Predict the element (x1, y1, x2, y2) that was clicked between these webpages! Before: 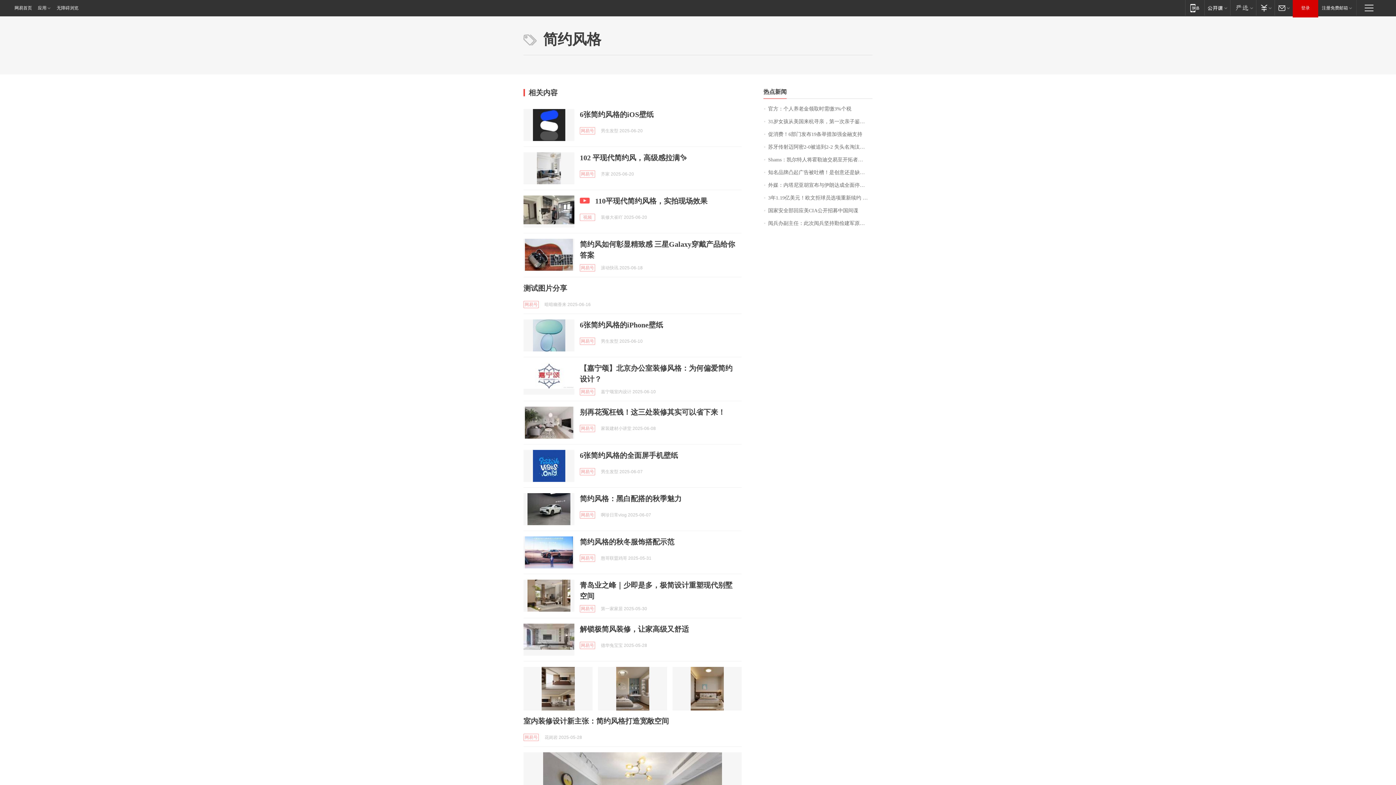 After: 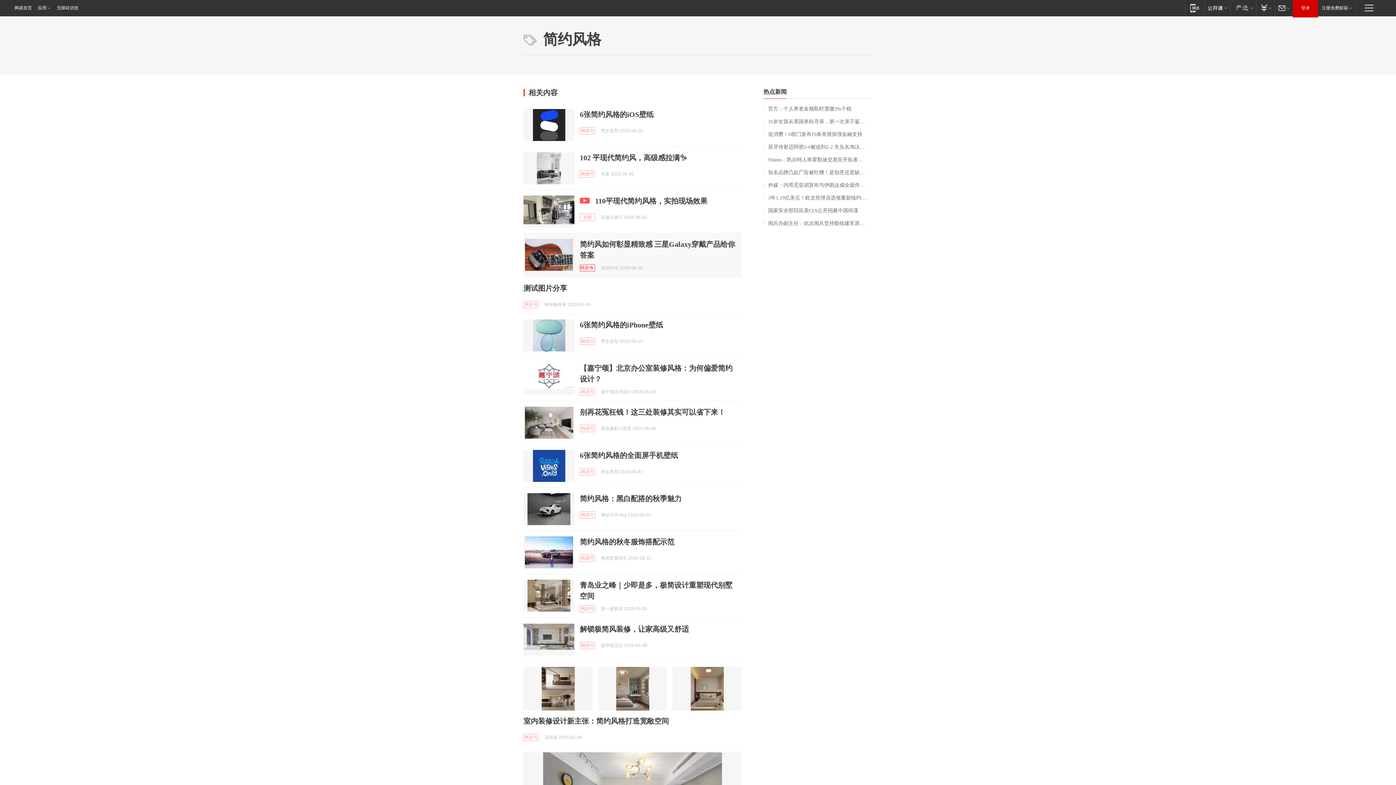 Action: label: 网易号 bbox: (580, 264, 595, 271)